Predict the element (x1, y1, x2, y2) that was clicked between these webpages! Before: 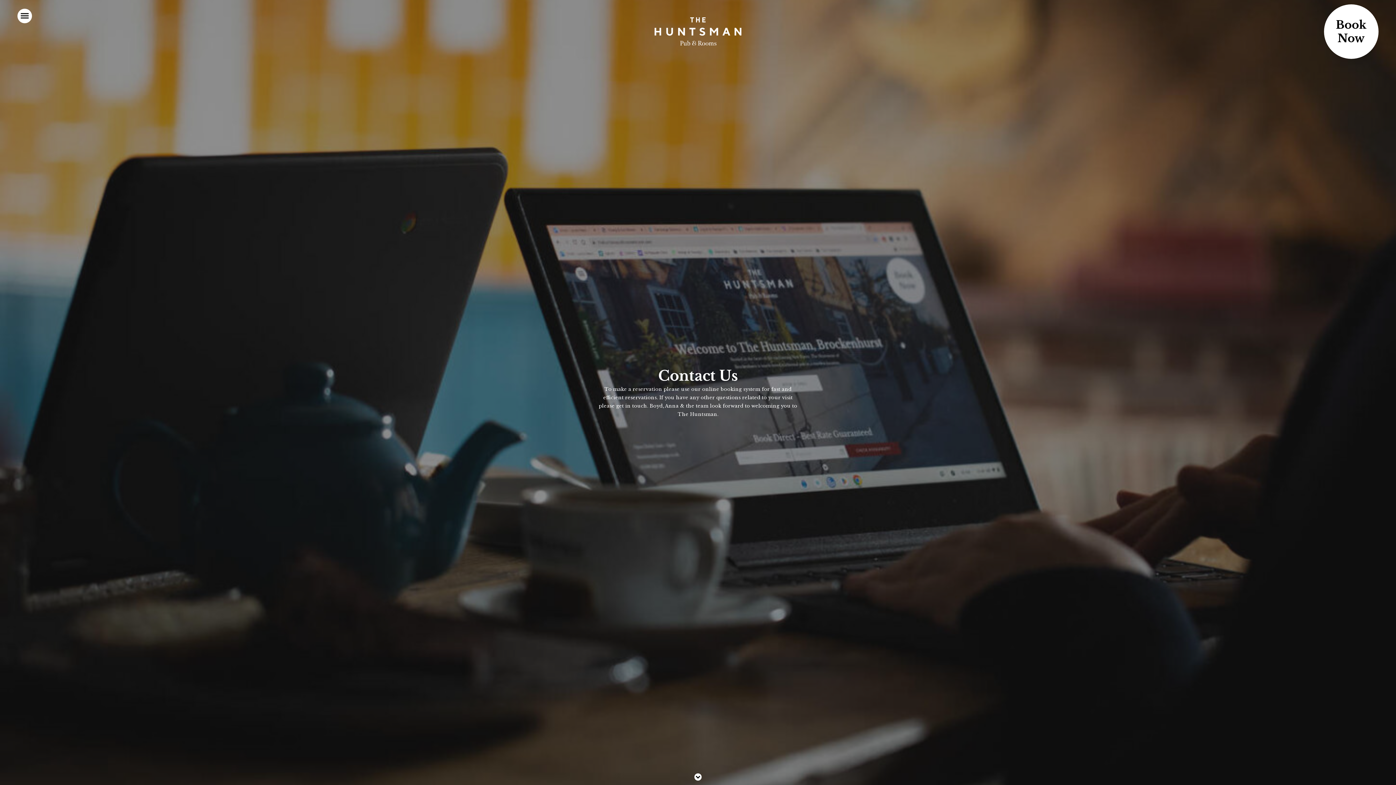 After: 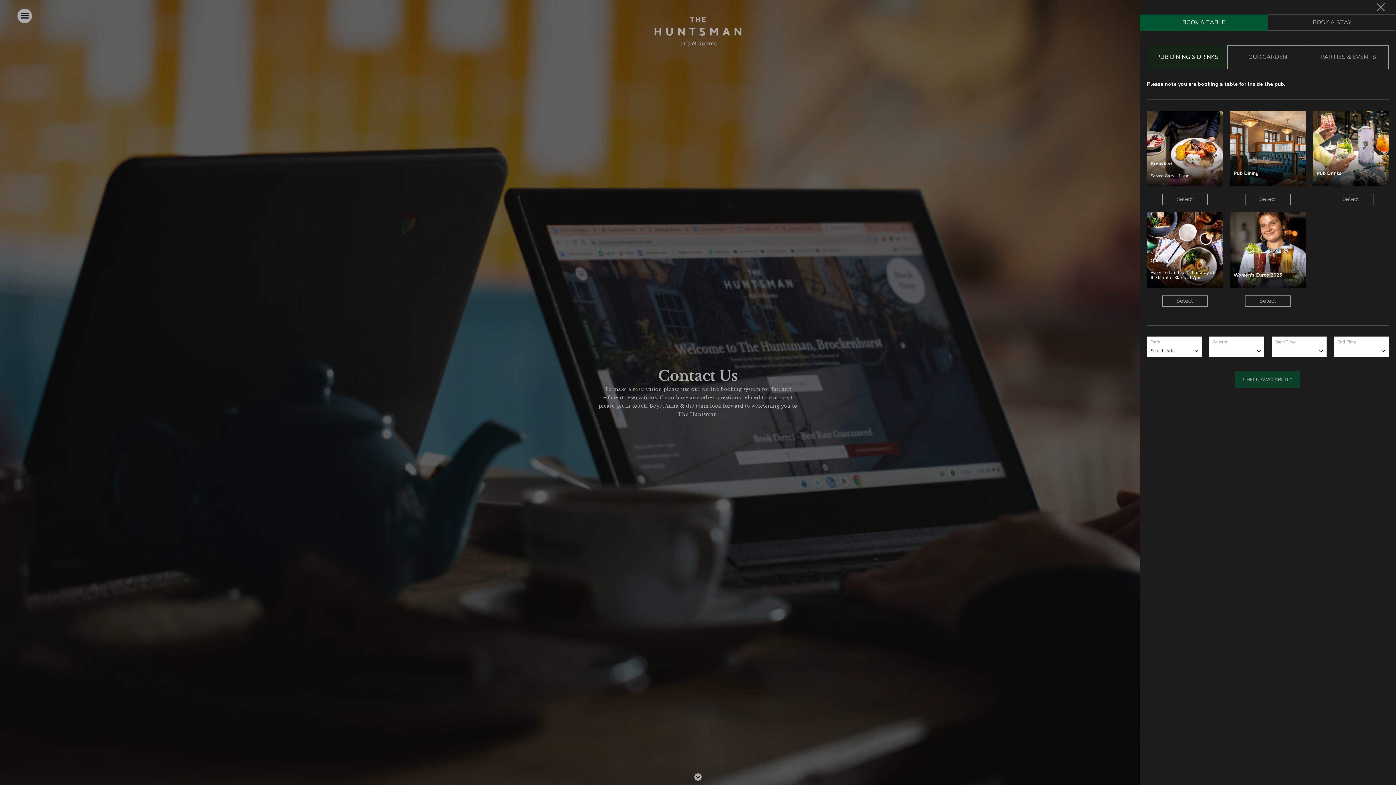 Action: bbox: (1324, 4, 1378, 58) label: Book Now